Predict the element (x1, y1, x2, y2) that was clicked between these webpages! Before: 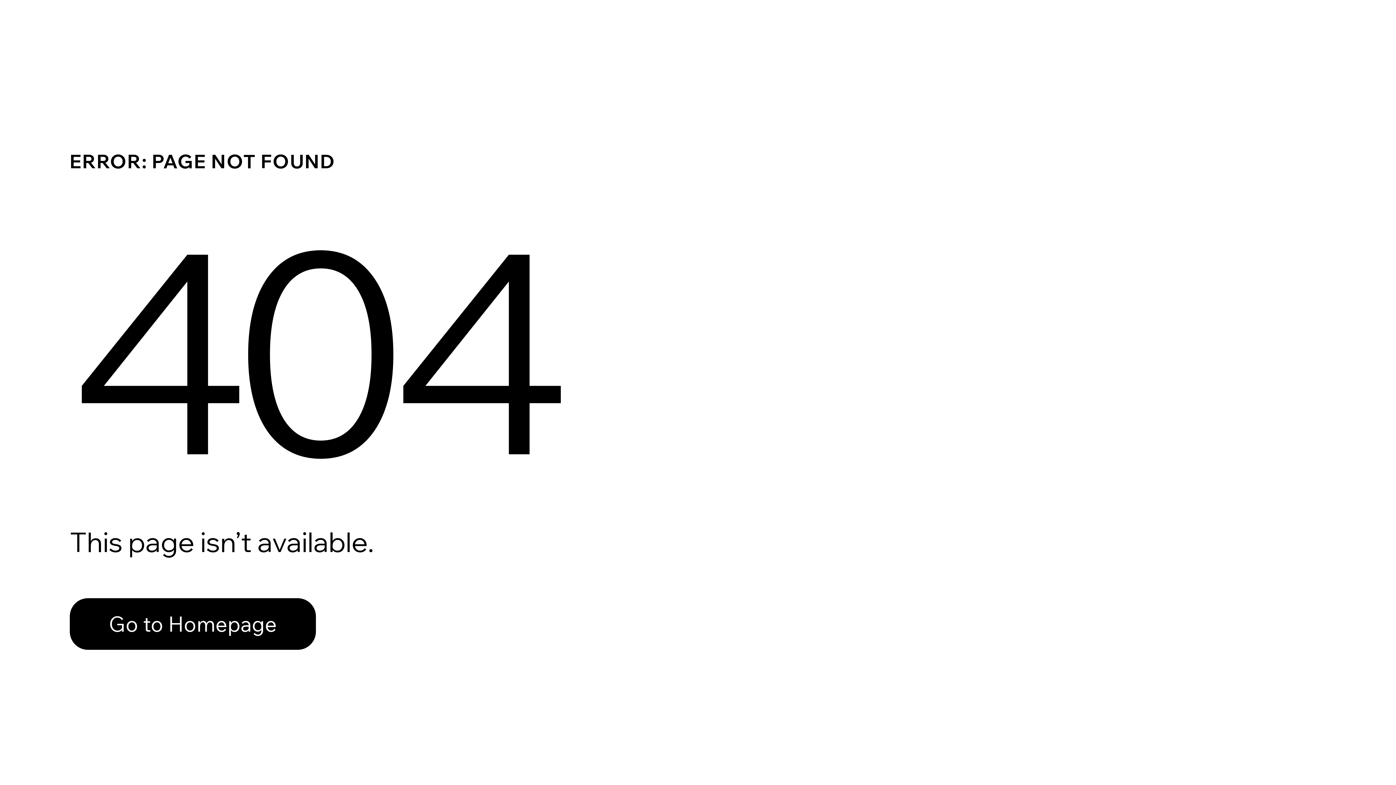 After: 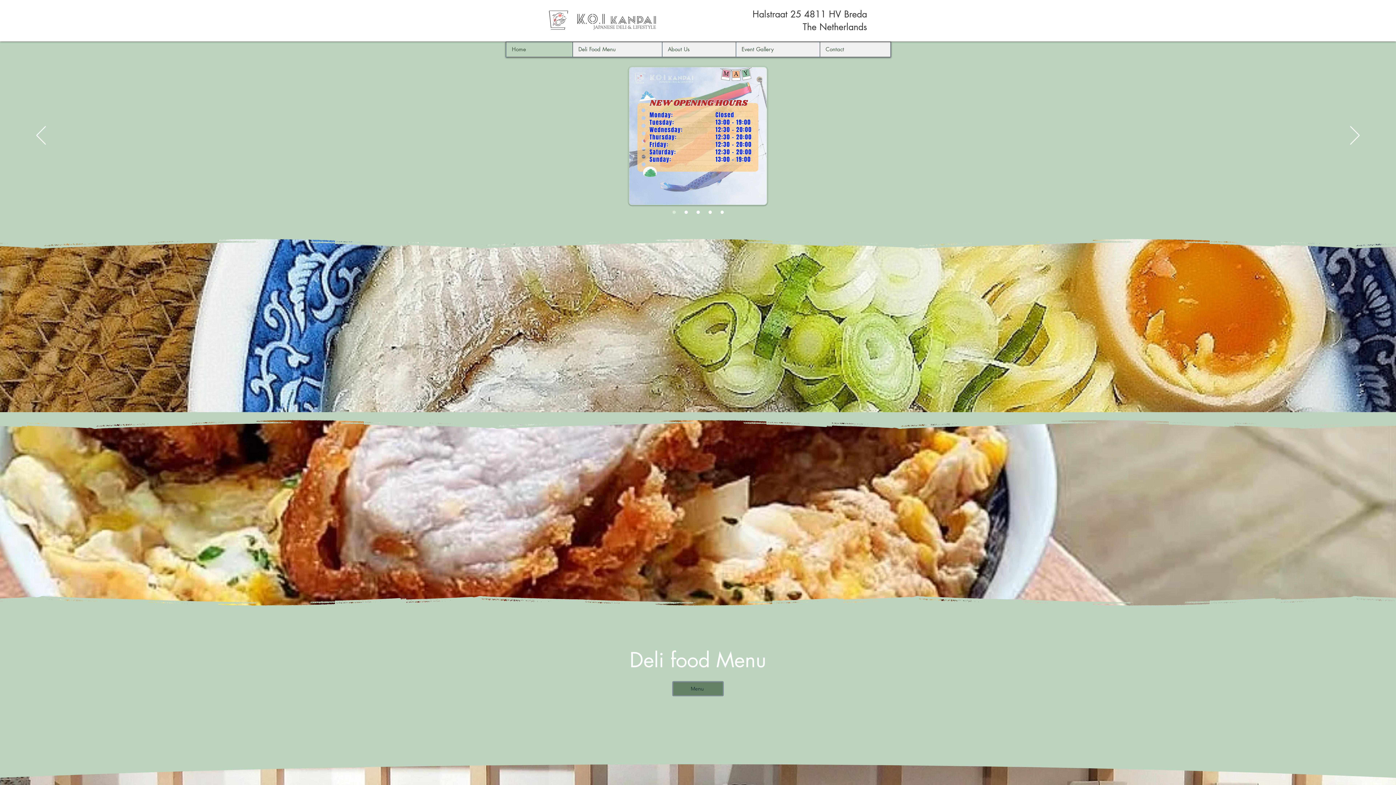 Action: label: Go to Homepage bbox: (69, 598, 316, 650)